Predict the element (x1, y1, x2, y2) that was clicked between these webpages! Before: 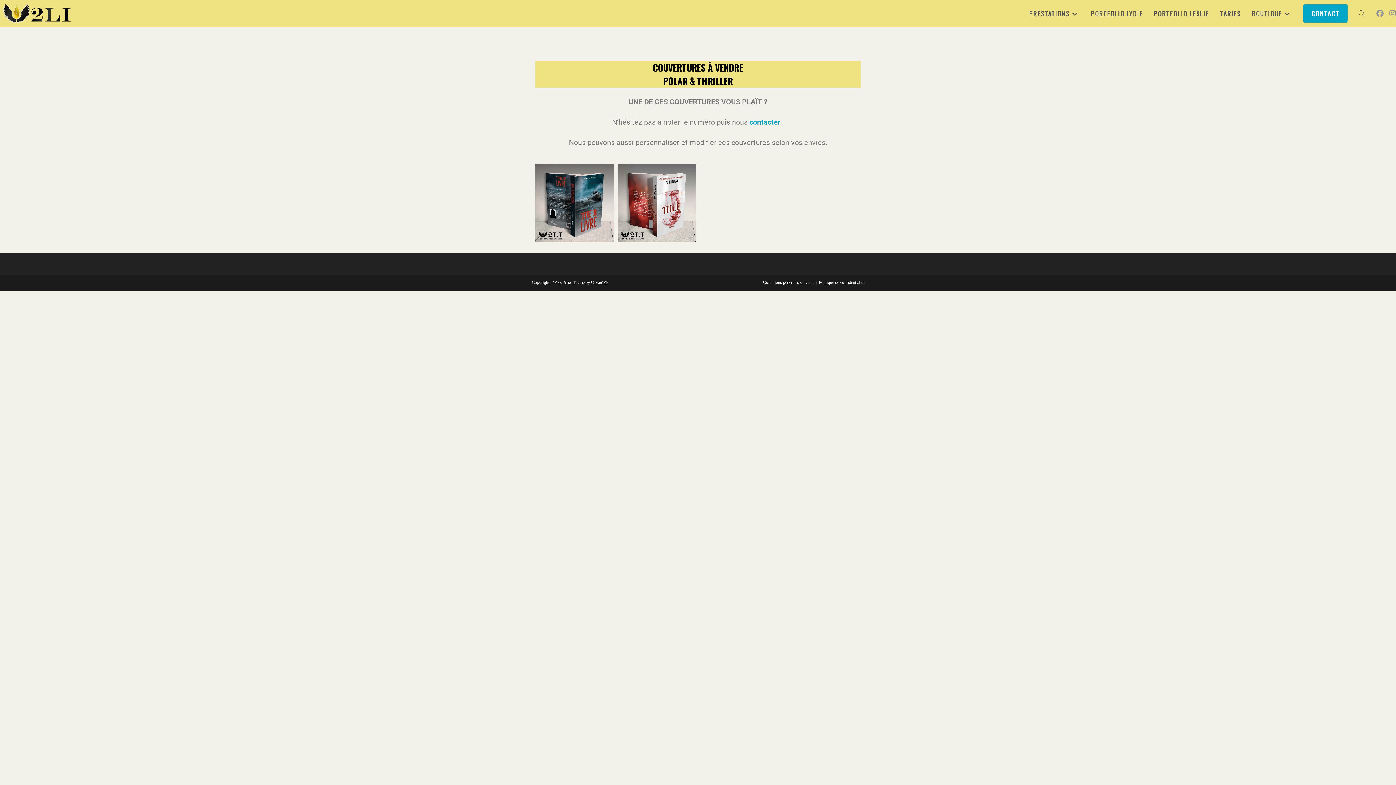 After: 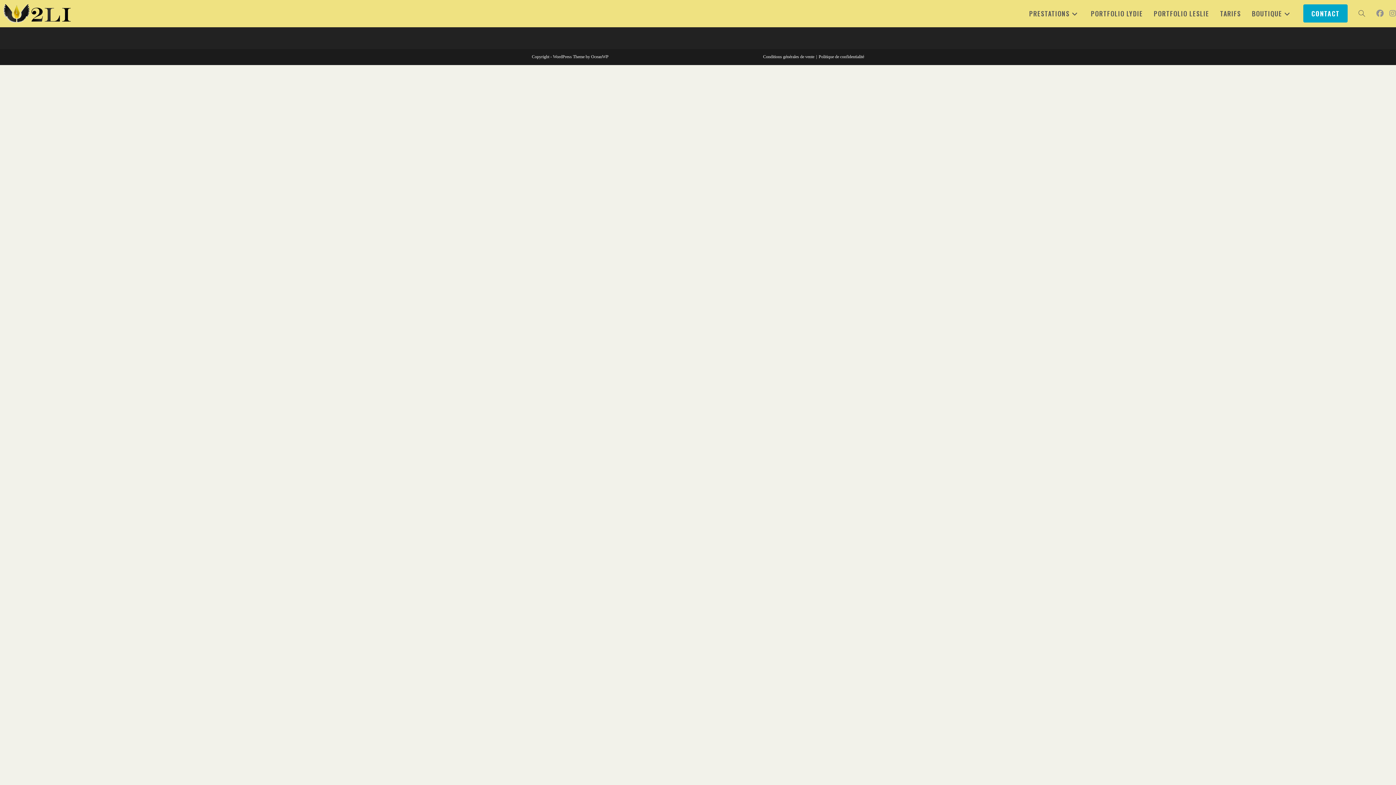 Action: bbox: (1023, 0, 1085, 26) label: PRESTATIONS